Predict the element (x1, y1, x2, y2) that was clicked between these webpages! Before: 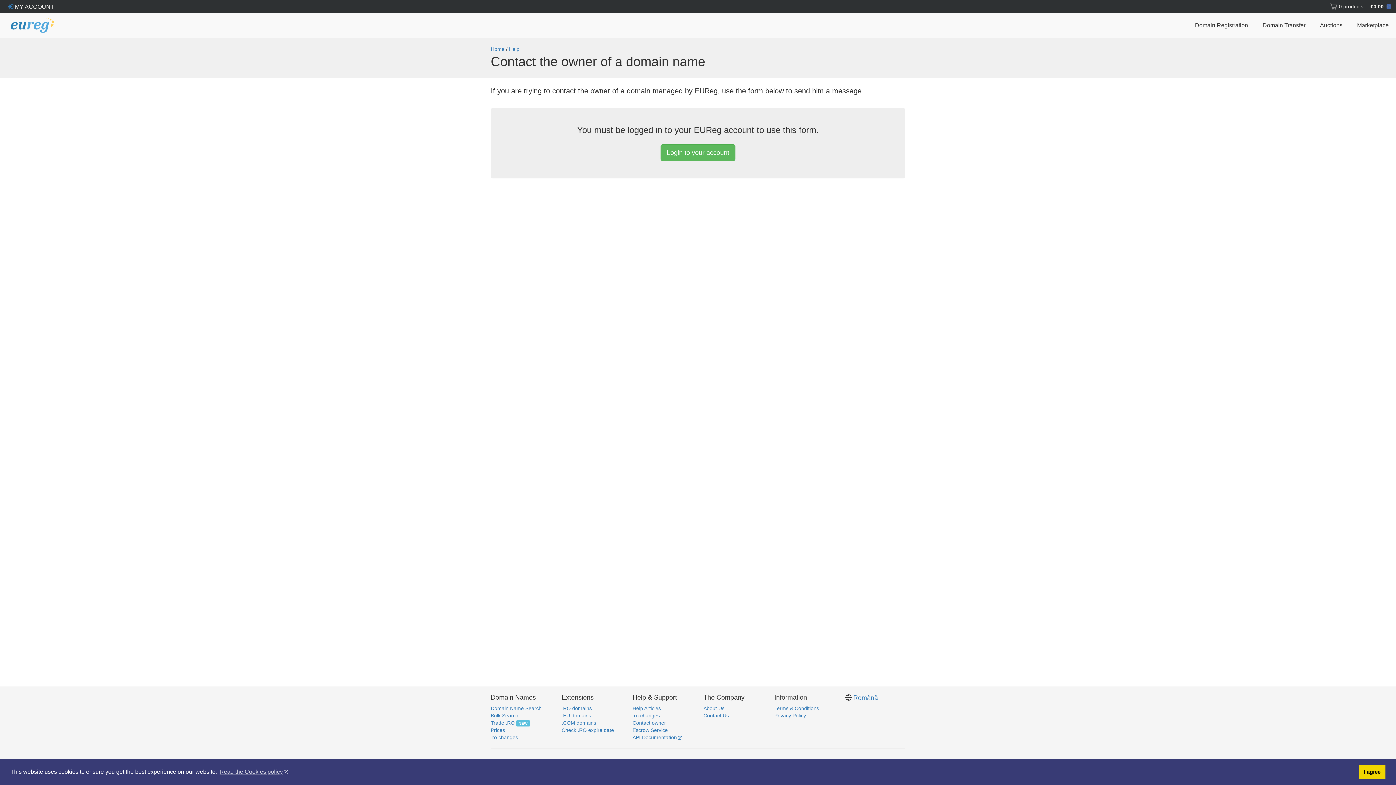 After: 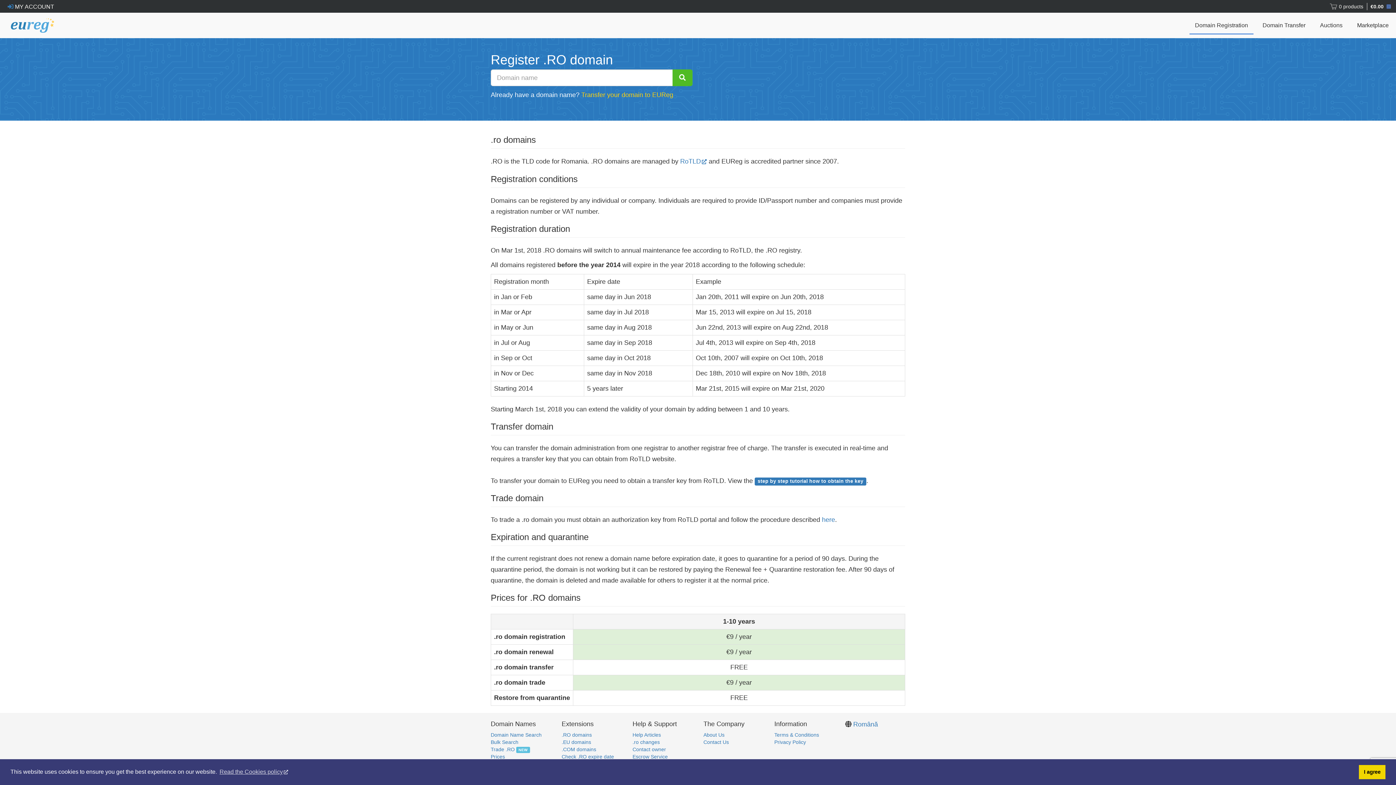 Action: label: .RO domains bbox: (561, 705, 592, 711)